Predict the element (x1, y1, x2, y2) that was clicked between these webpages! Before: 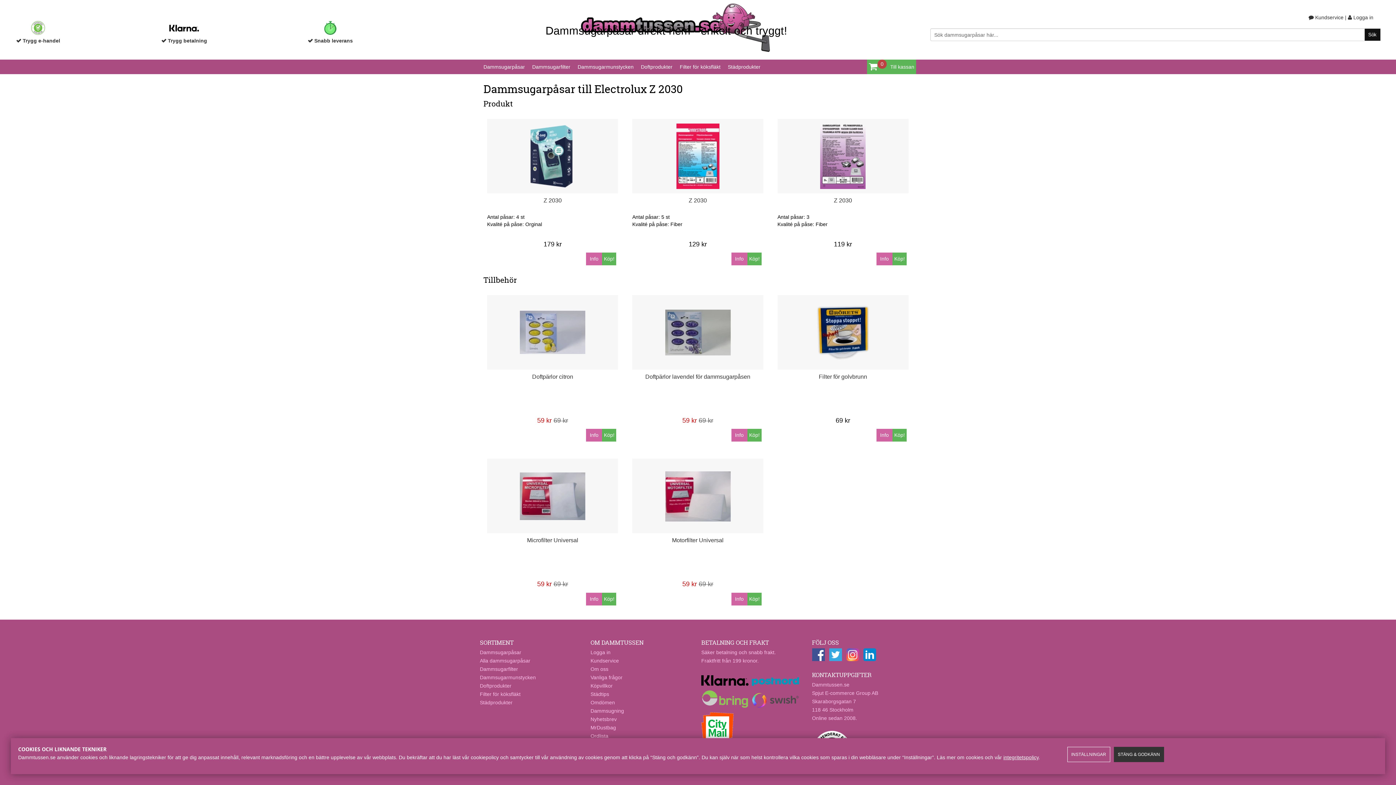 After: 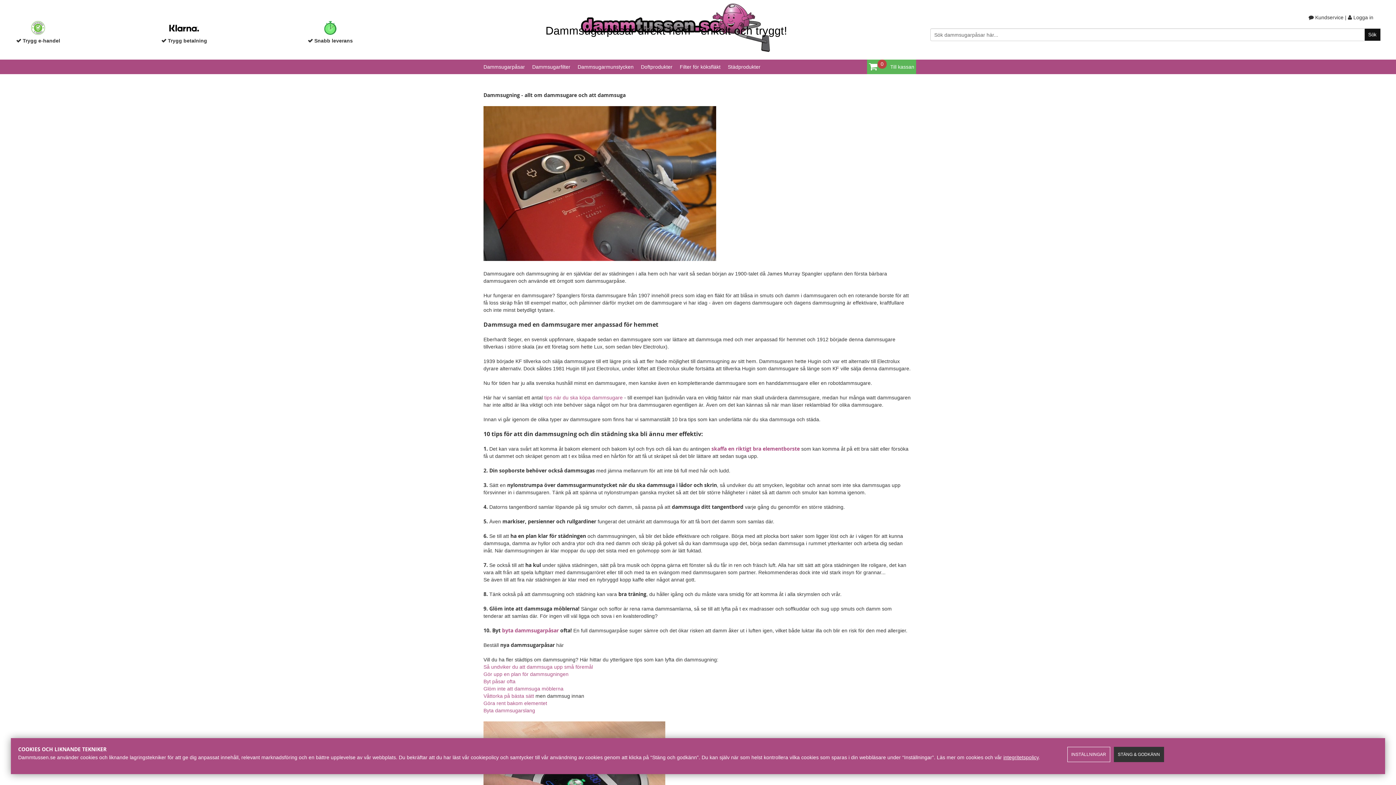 Action: label: Dammsugning bbox: (590, 707, 694, 715)